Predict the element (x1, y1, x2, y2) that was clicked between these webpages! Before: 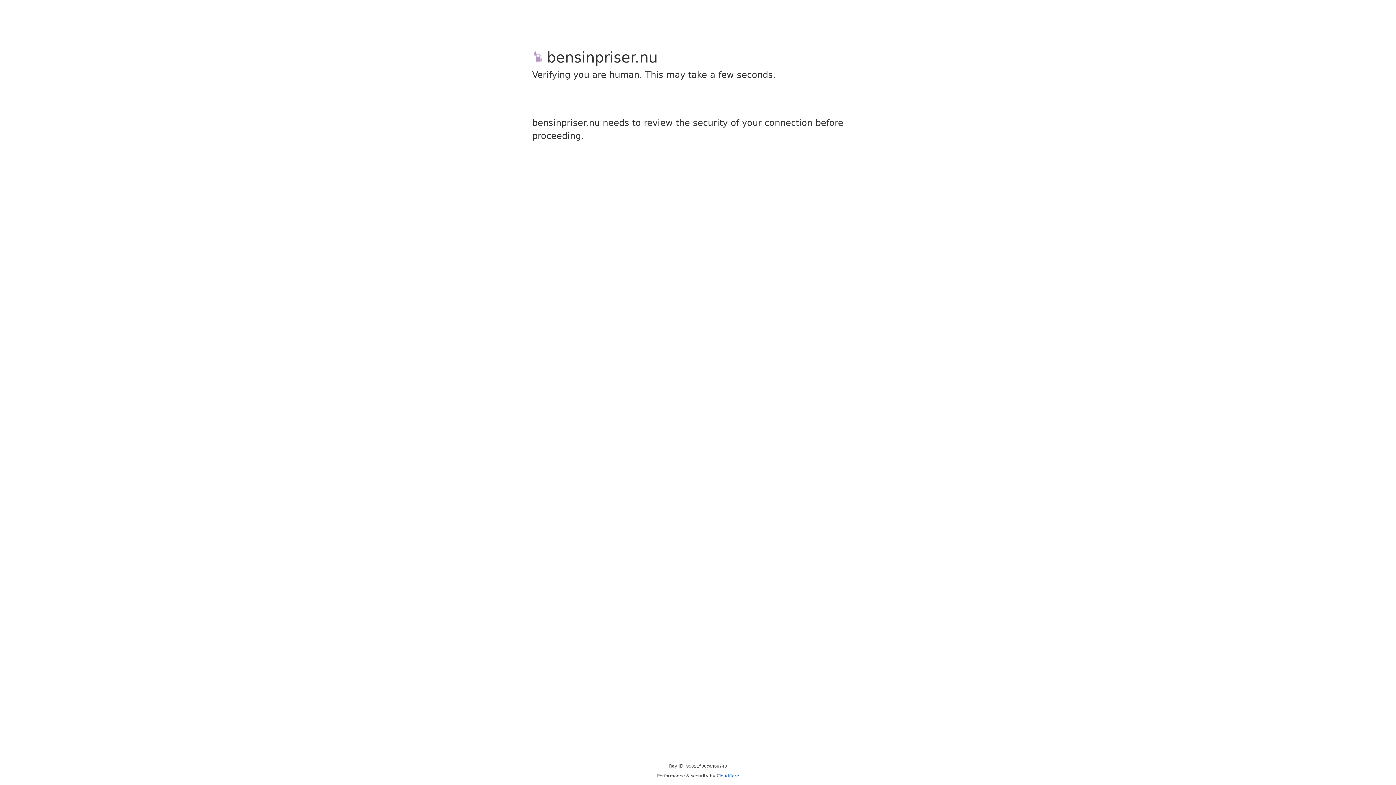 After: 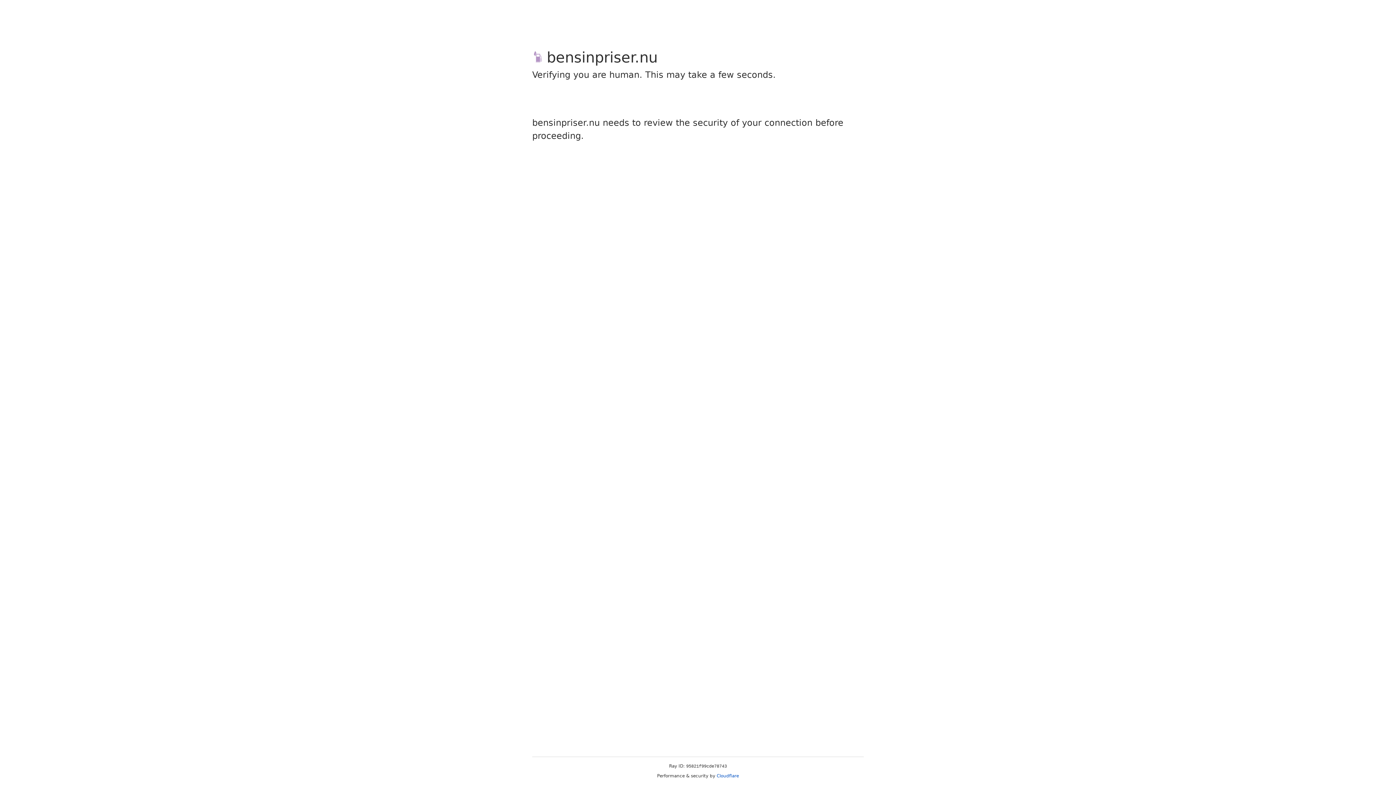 Action: bbox: (716, 773, 739, 778) label: Cloudflare